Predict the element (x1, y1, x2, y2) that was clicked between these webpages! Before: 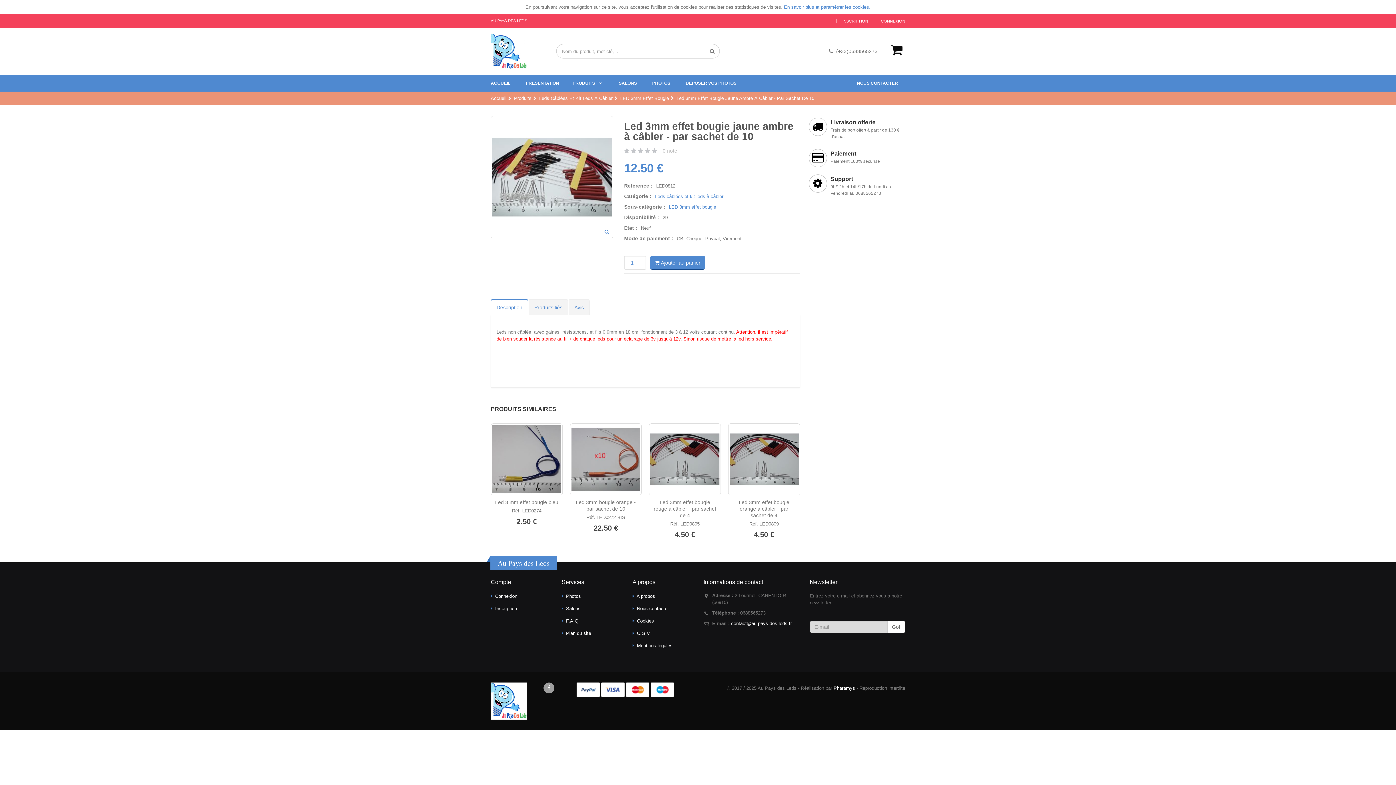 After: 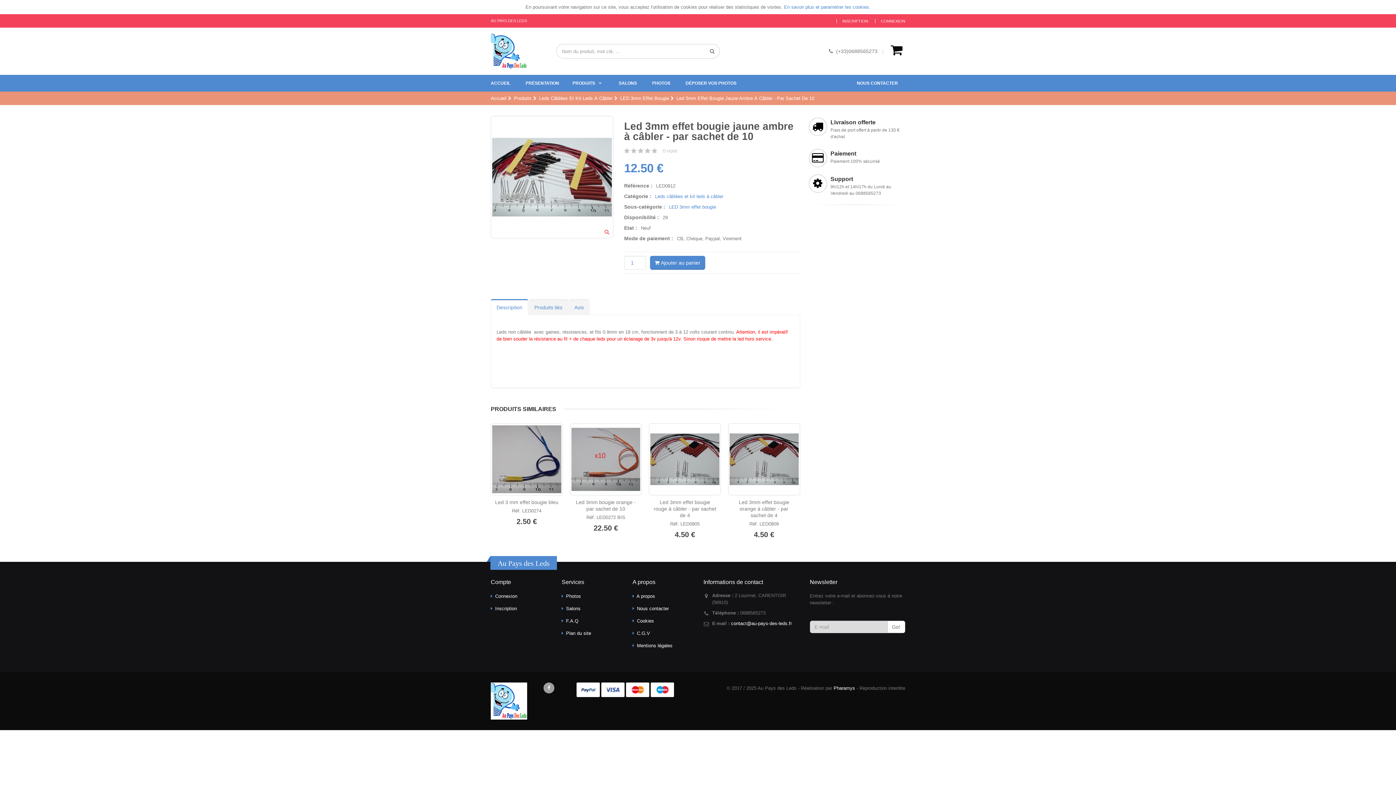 Action: bbox: (604, 229, 609, 235)